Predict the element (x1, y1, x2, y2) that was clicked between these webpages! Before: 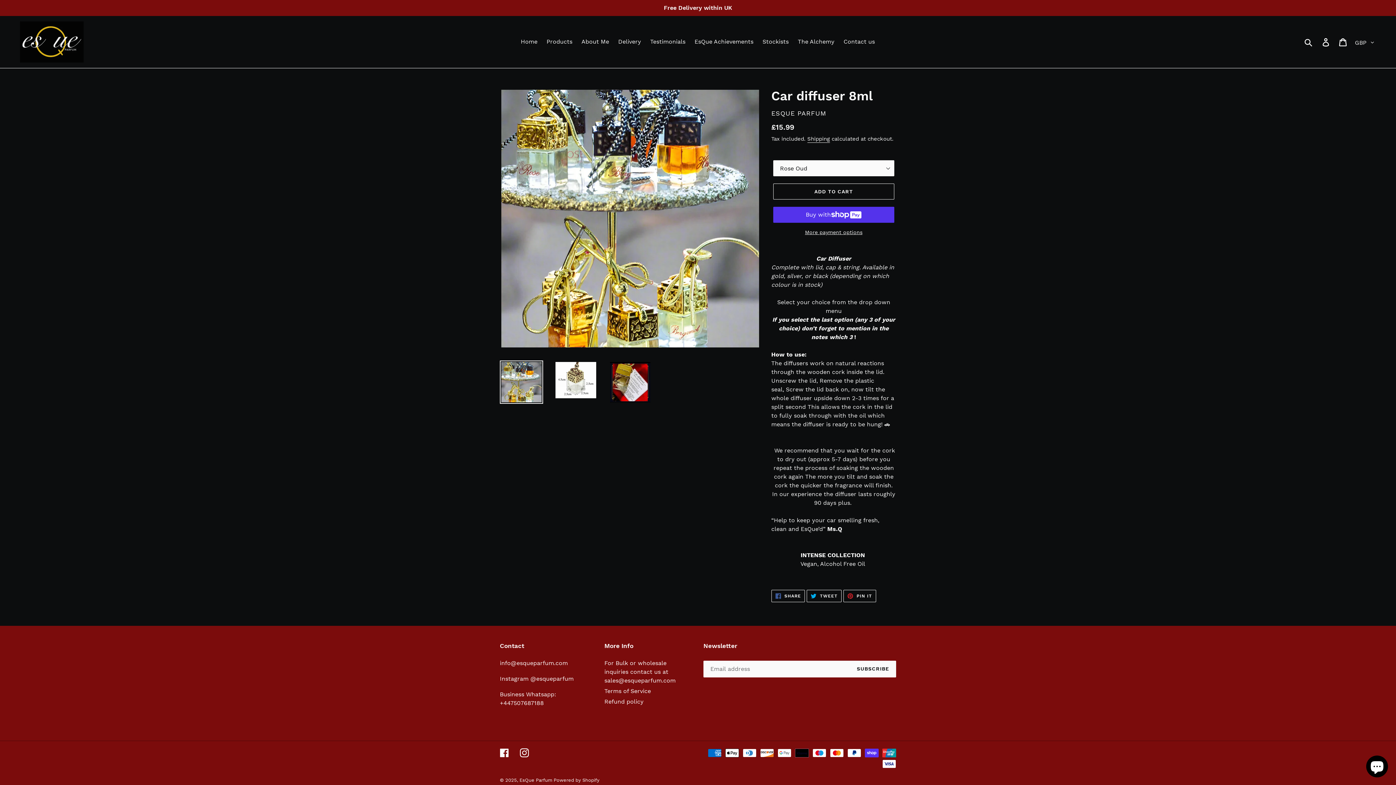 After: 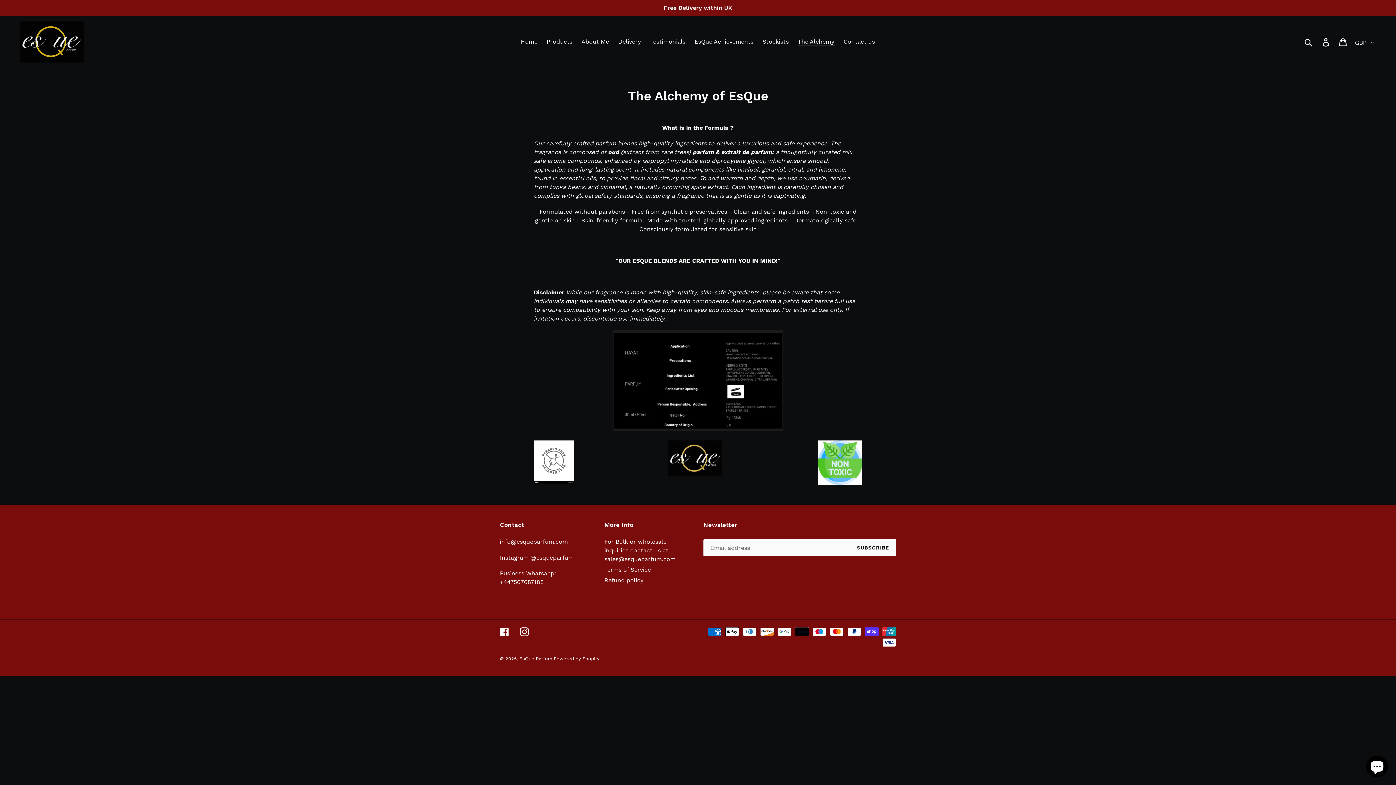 Action: bbox: (794, 36, 838, 47) label: The Alchemy